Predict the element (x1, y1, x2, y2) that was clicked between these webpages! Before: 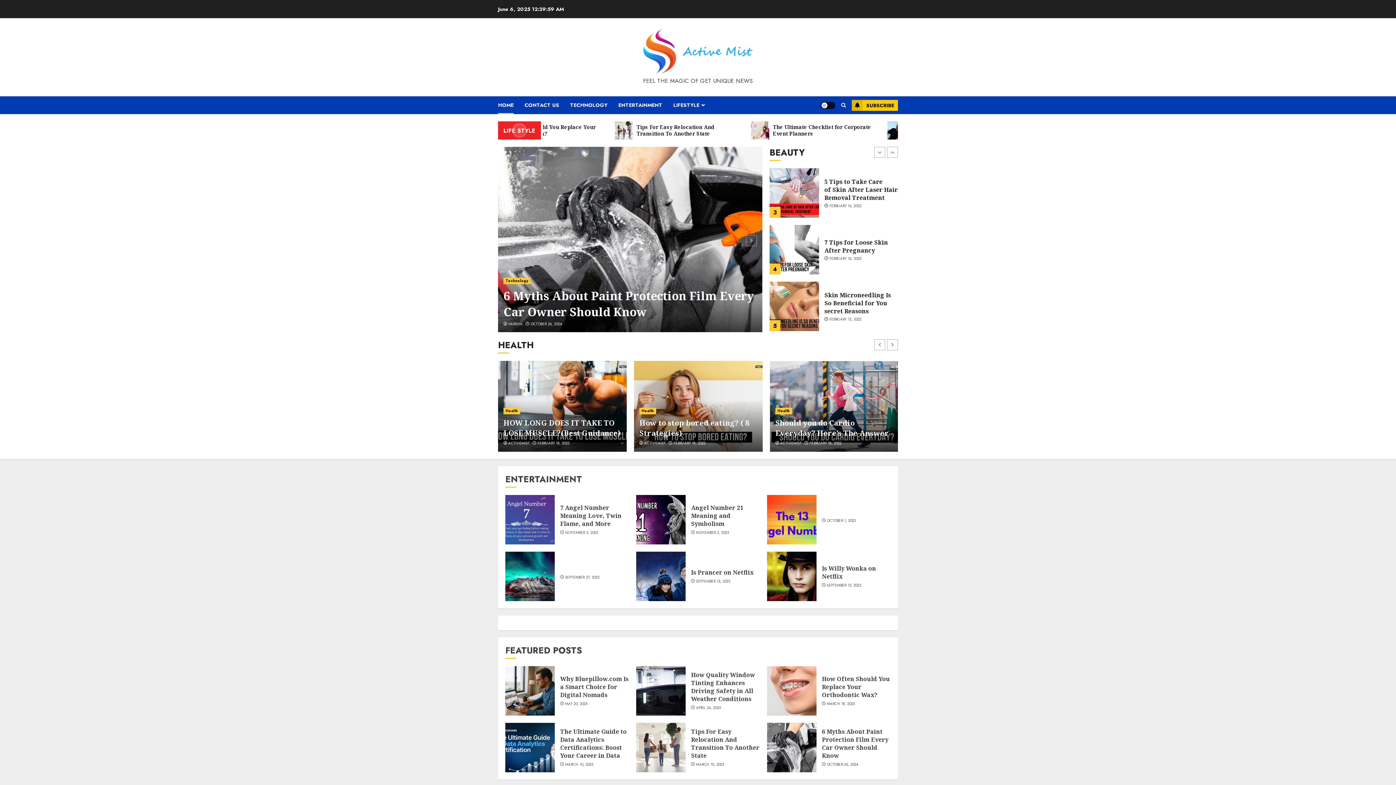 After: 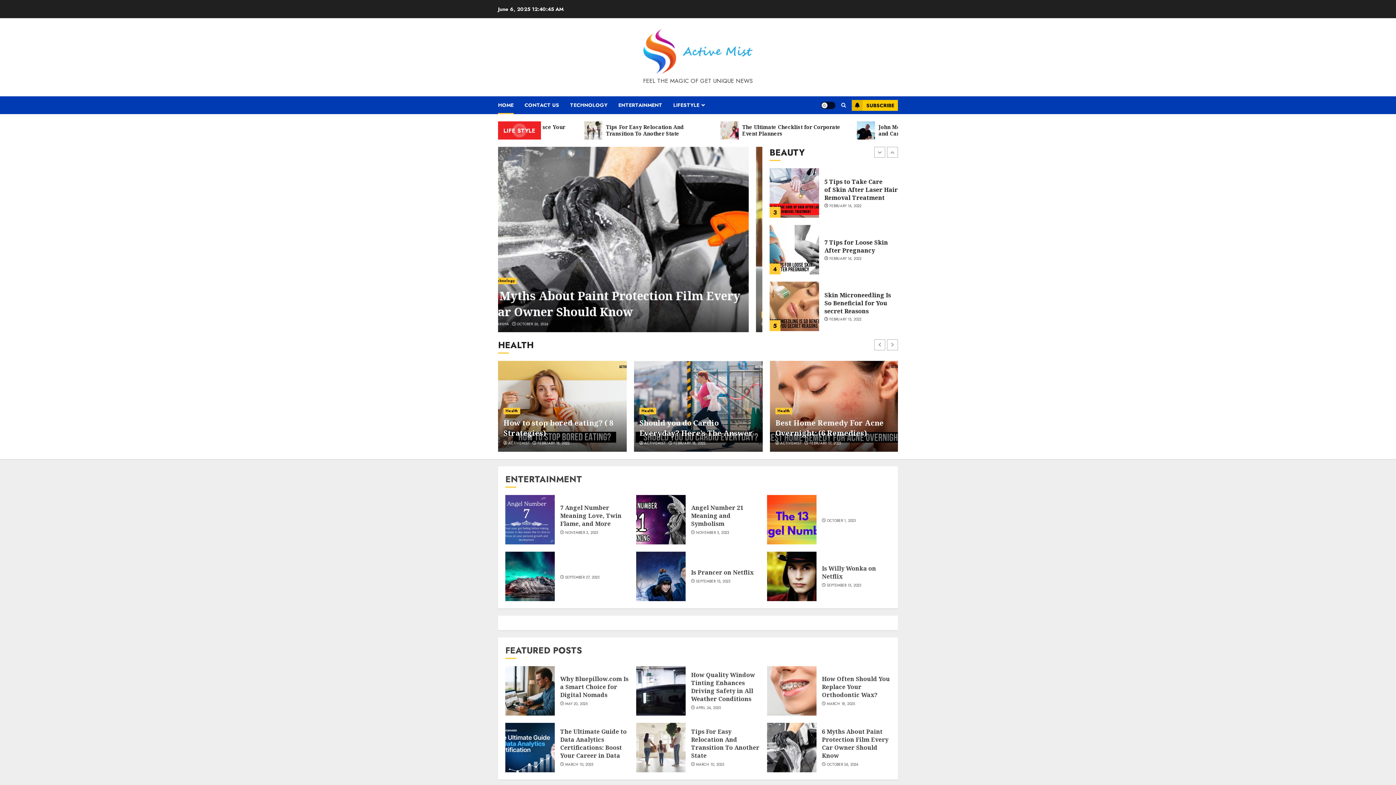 Action: bbox: (565, 762, 593, 767) label: MARCH 10, 2025